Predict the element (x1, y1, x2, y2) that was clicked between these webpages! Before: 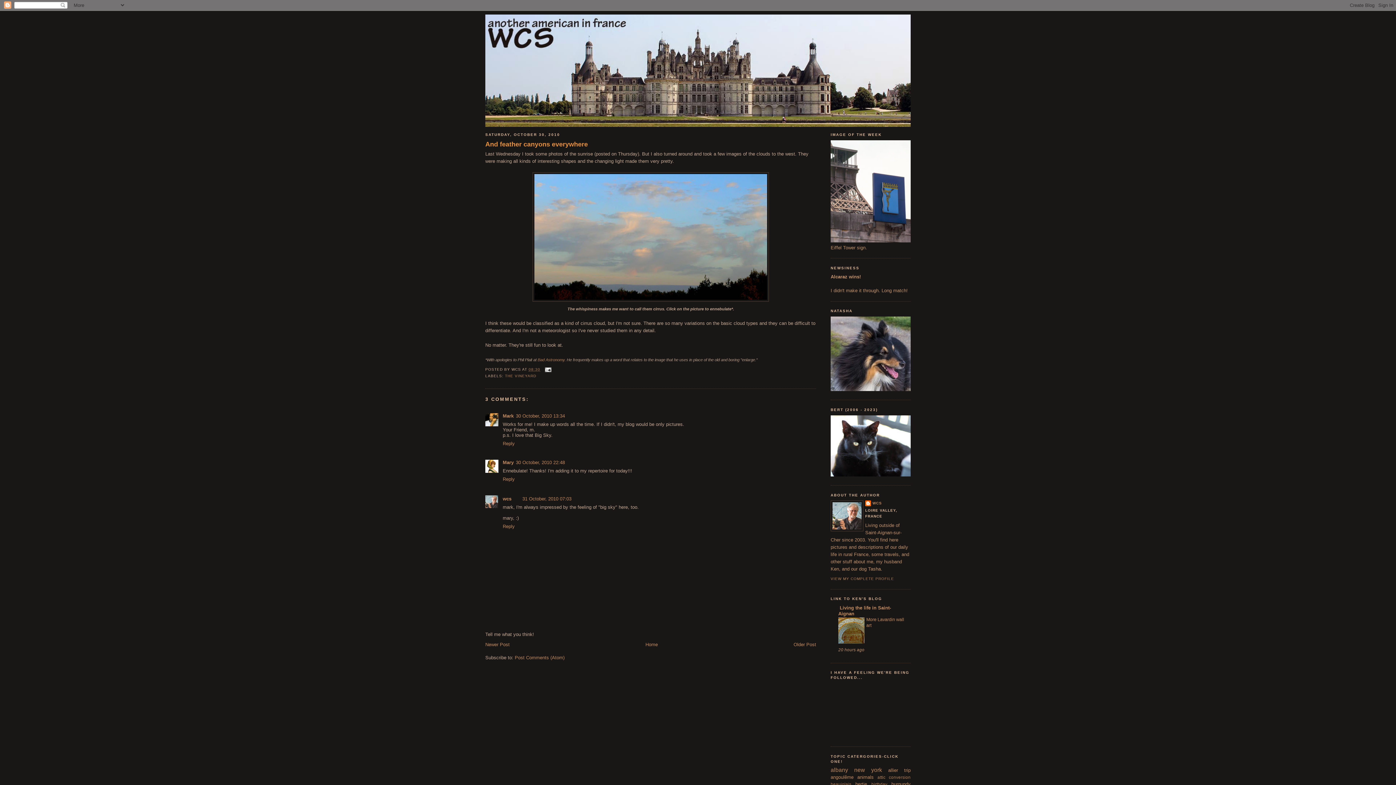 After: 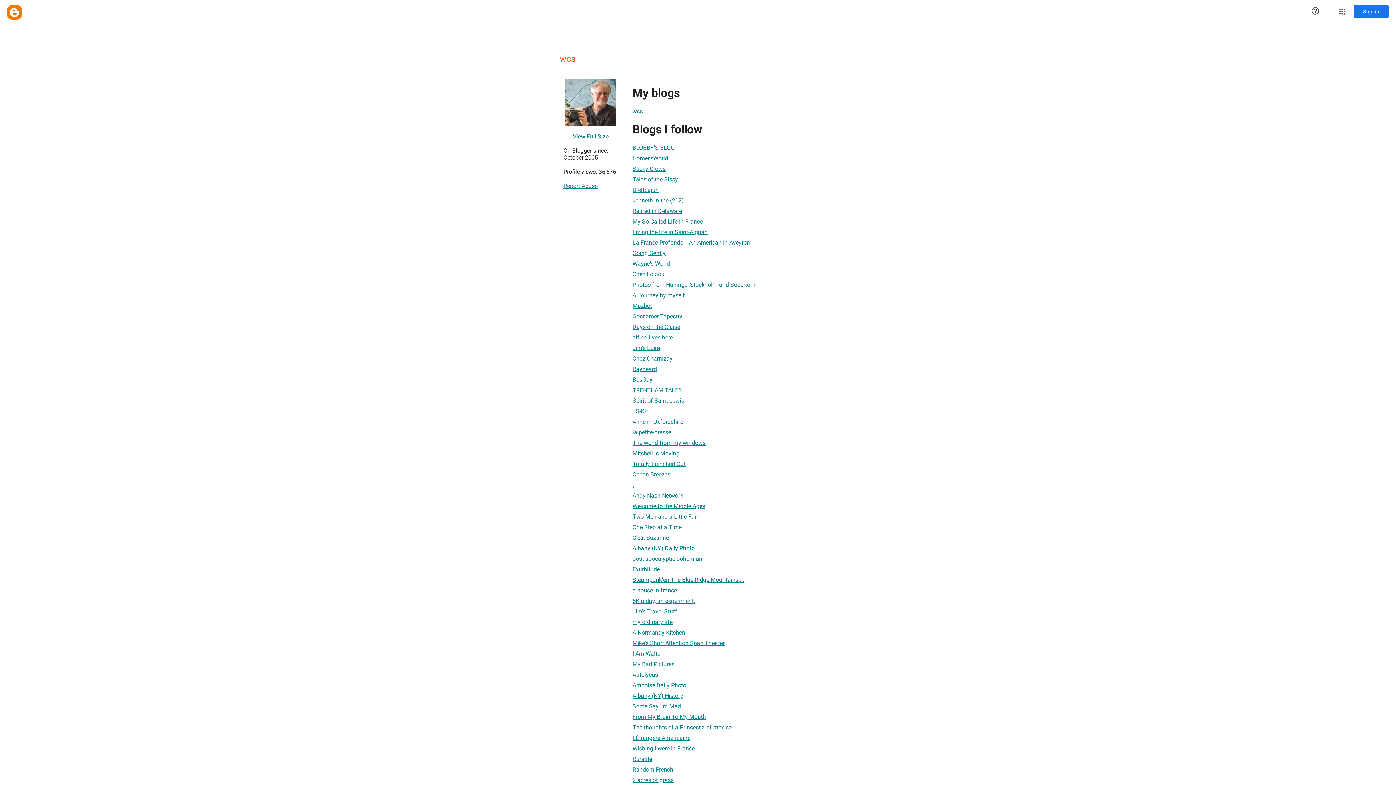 Action: label: wcs bbox: (502, 496, 511, 501)